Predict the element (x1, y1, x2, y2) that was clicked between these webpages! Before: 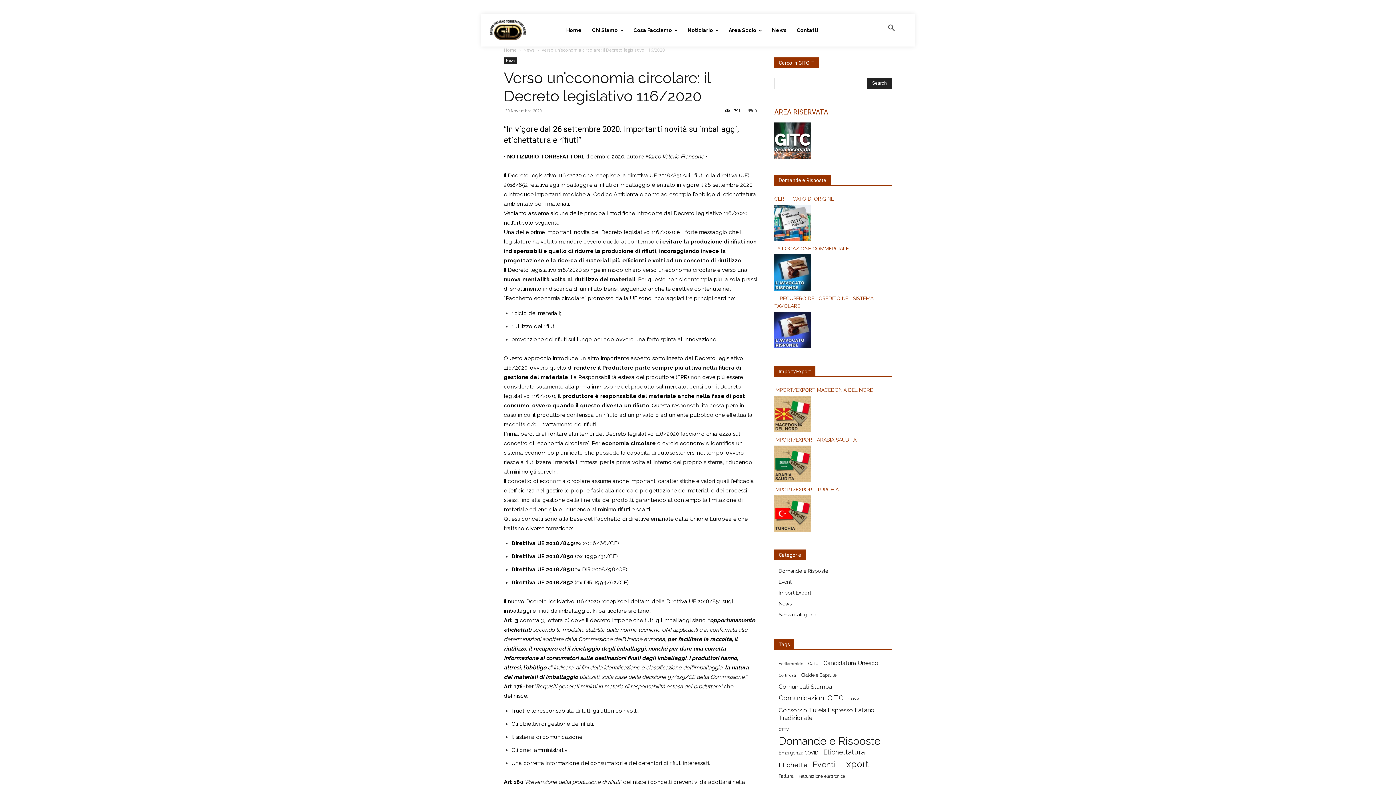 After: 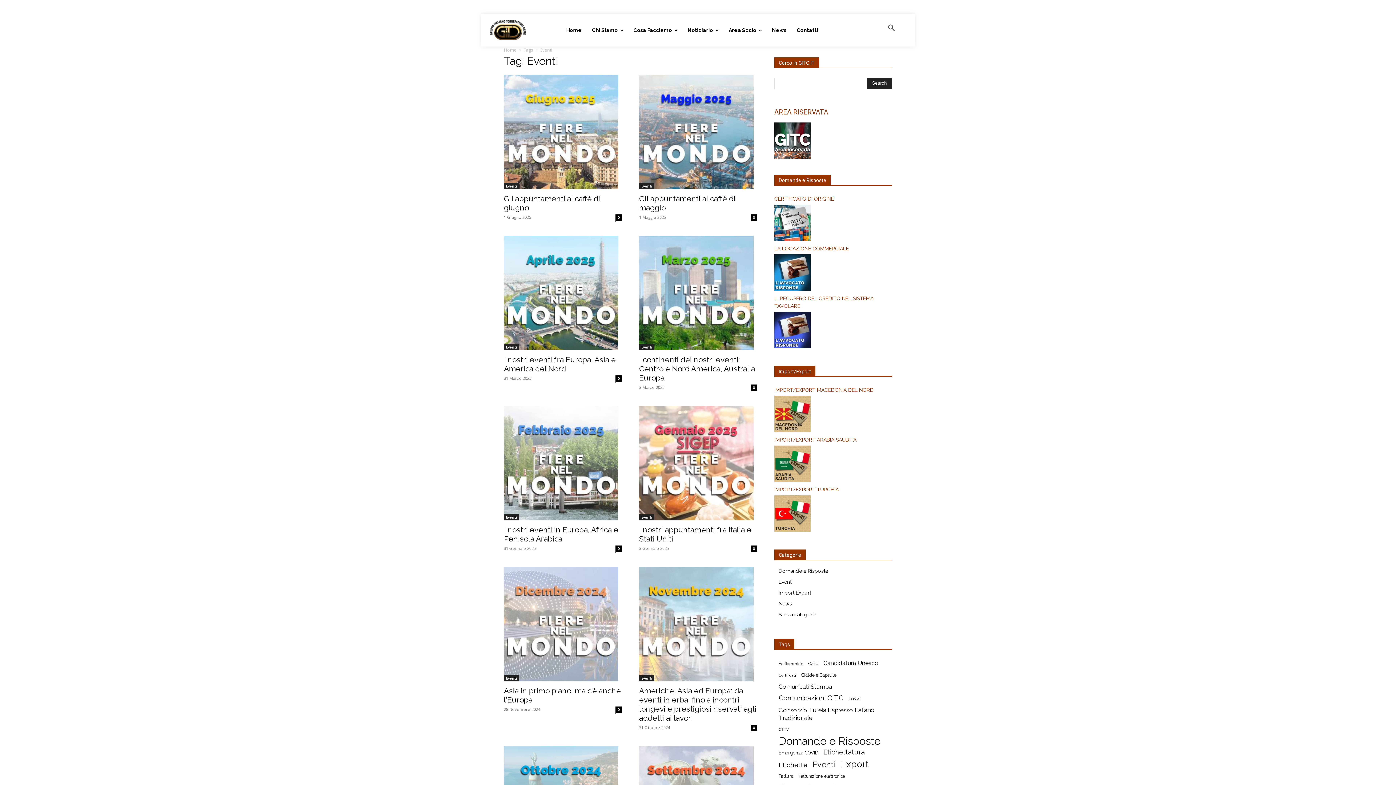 Action: bbox: (812, 761, 836, 768) label: Eventi (34 elementi)